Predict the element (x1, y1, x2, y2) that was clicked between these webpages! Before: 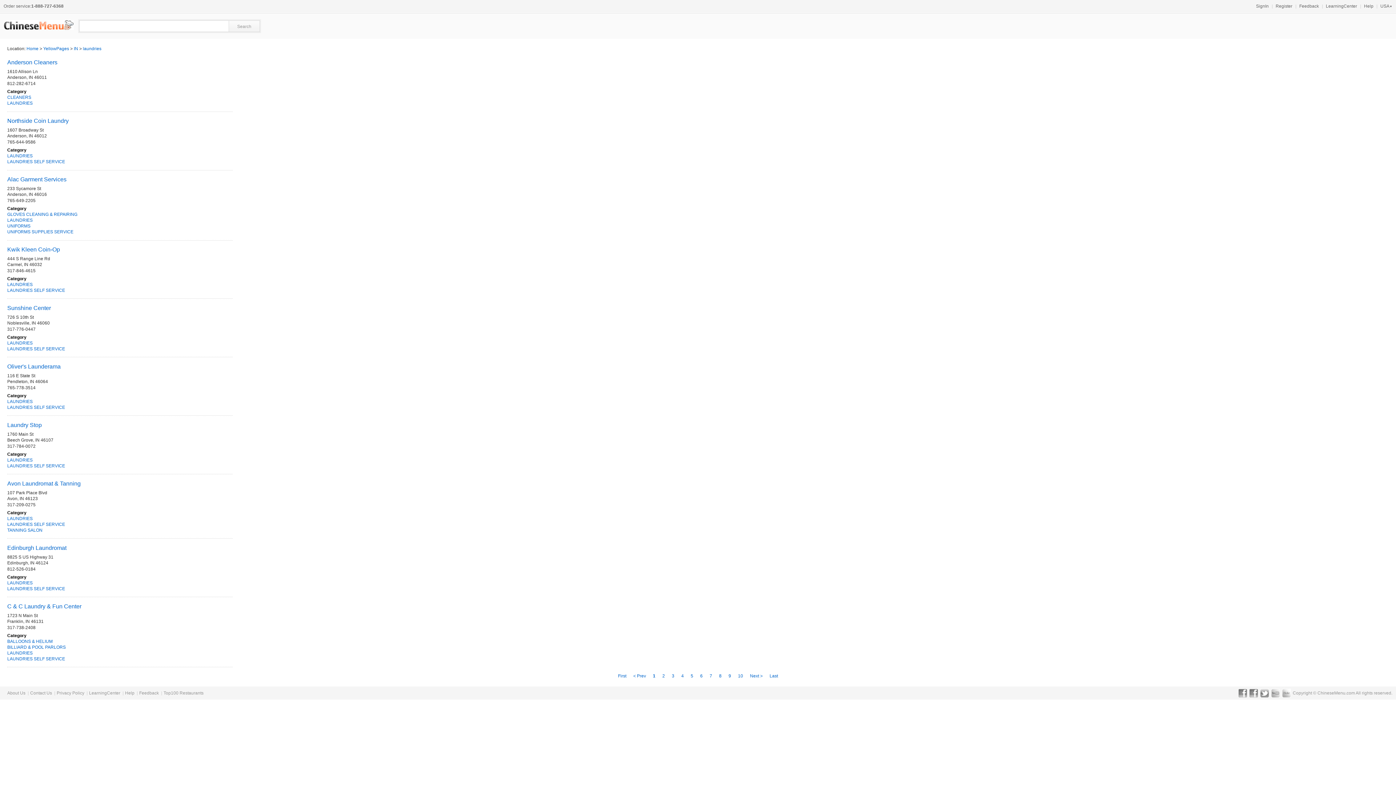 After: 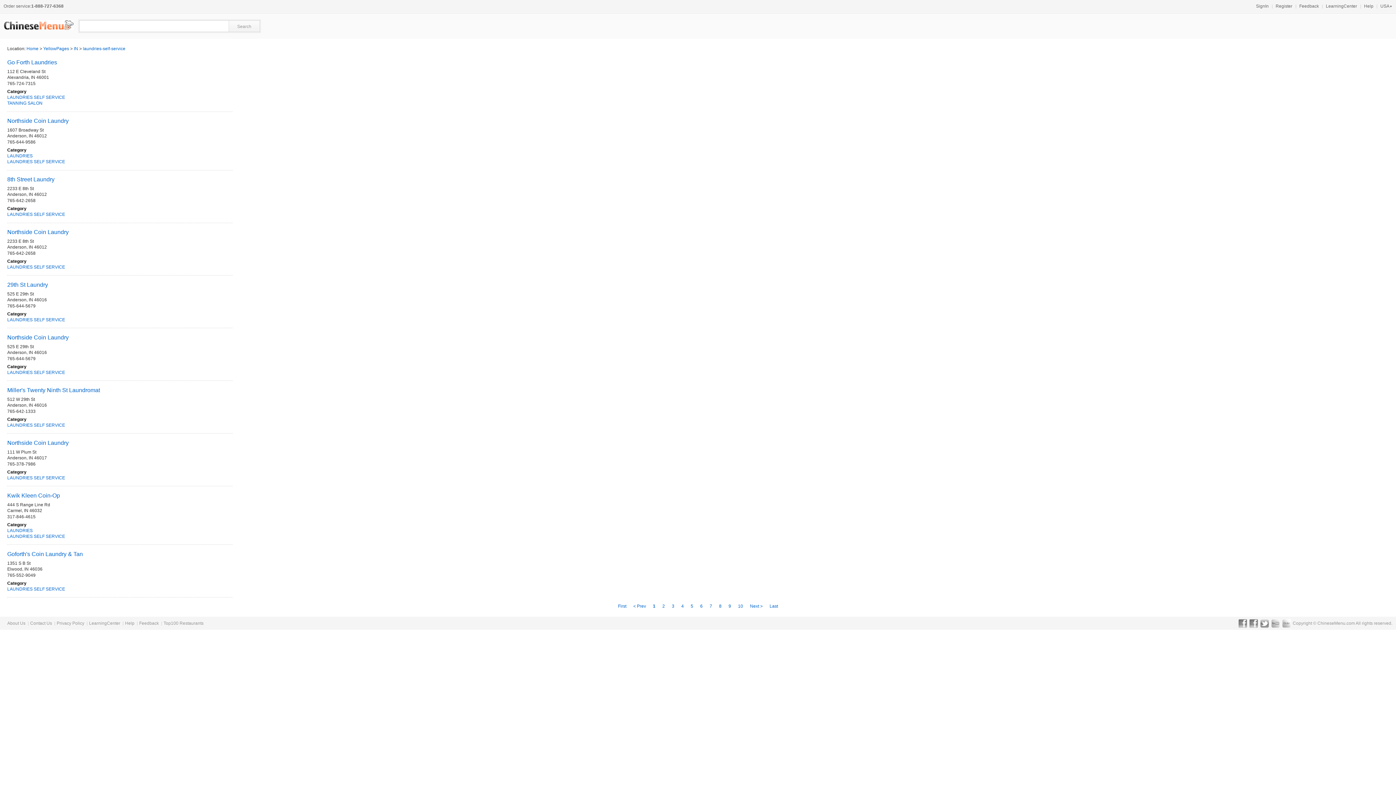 Action: label: LAUNDRIES SELF SERVICE bbox: (7, 522, 65, 527)